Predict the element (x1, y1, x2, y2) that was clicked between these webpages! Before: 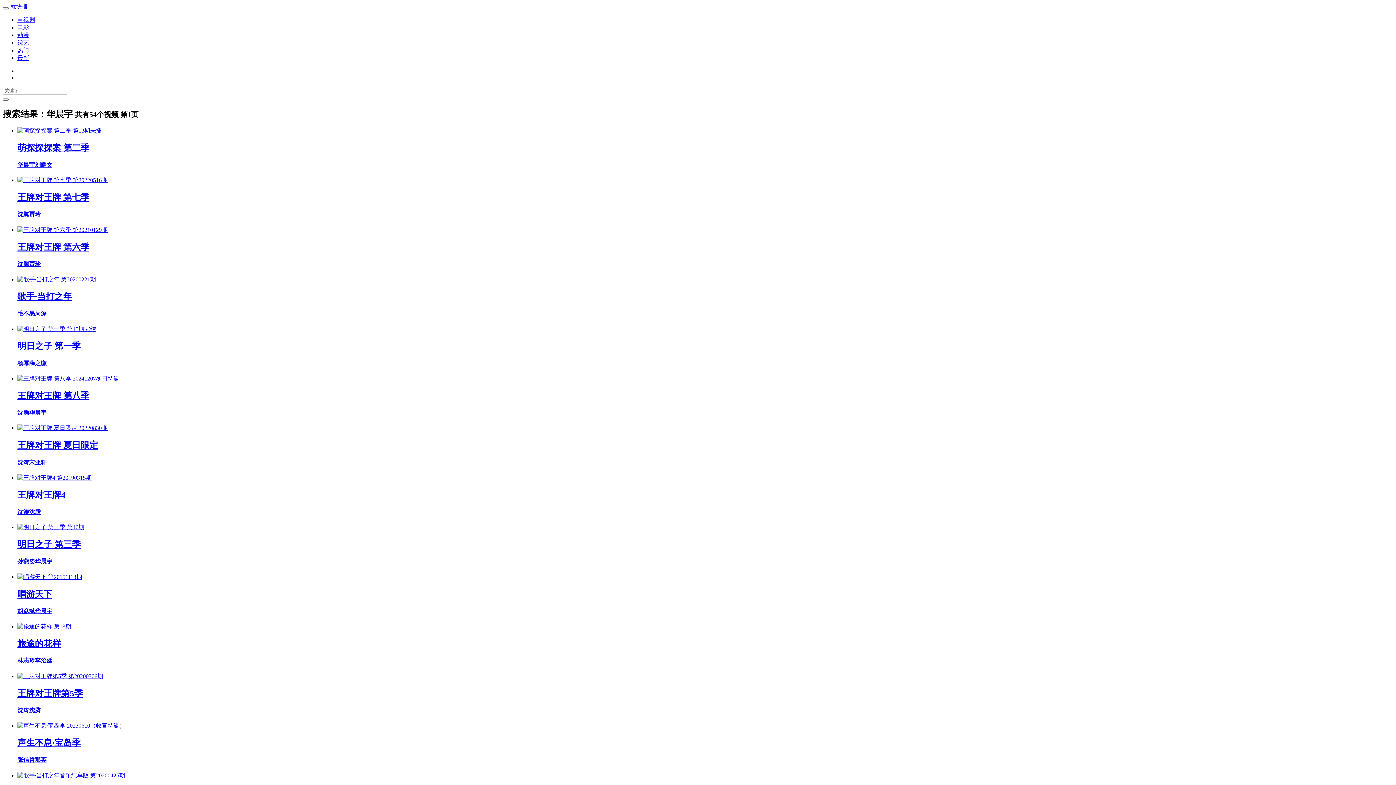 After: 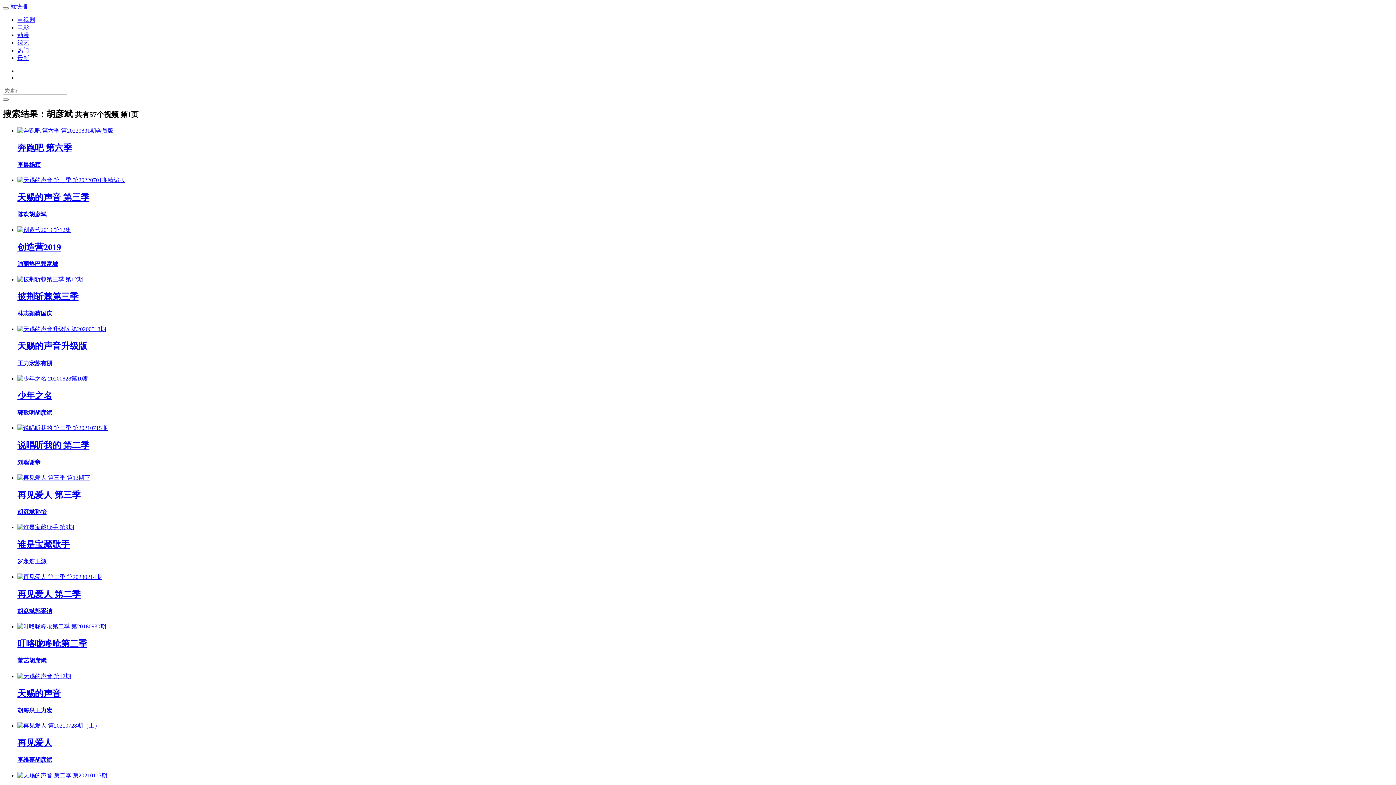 Action: label: 胡彦斌 bbox: (17, 608, 34, 614)